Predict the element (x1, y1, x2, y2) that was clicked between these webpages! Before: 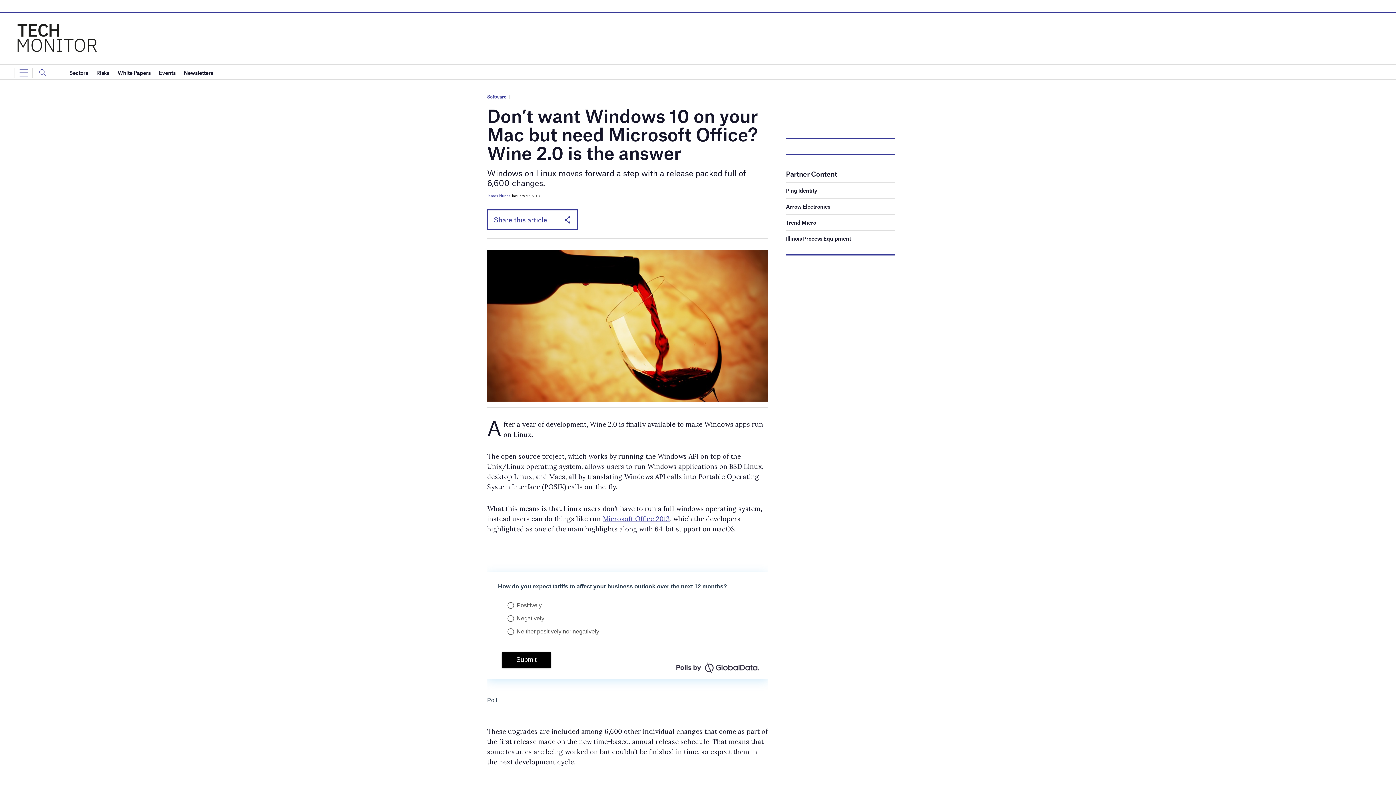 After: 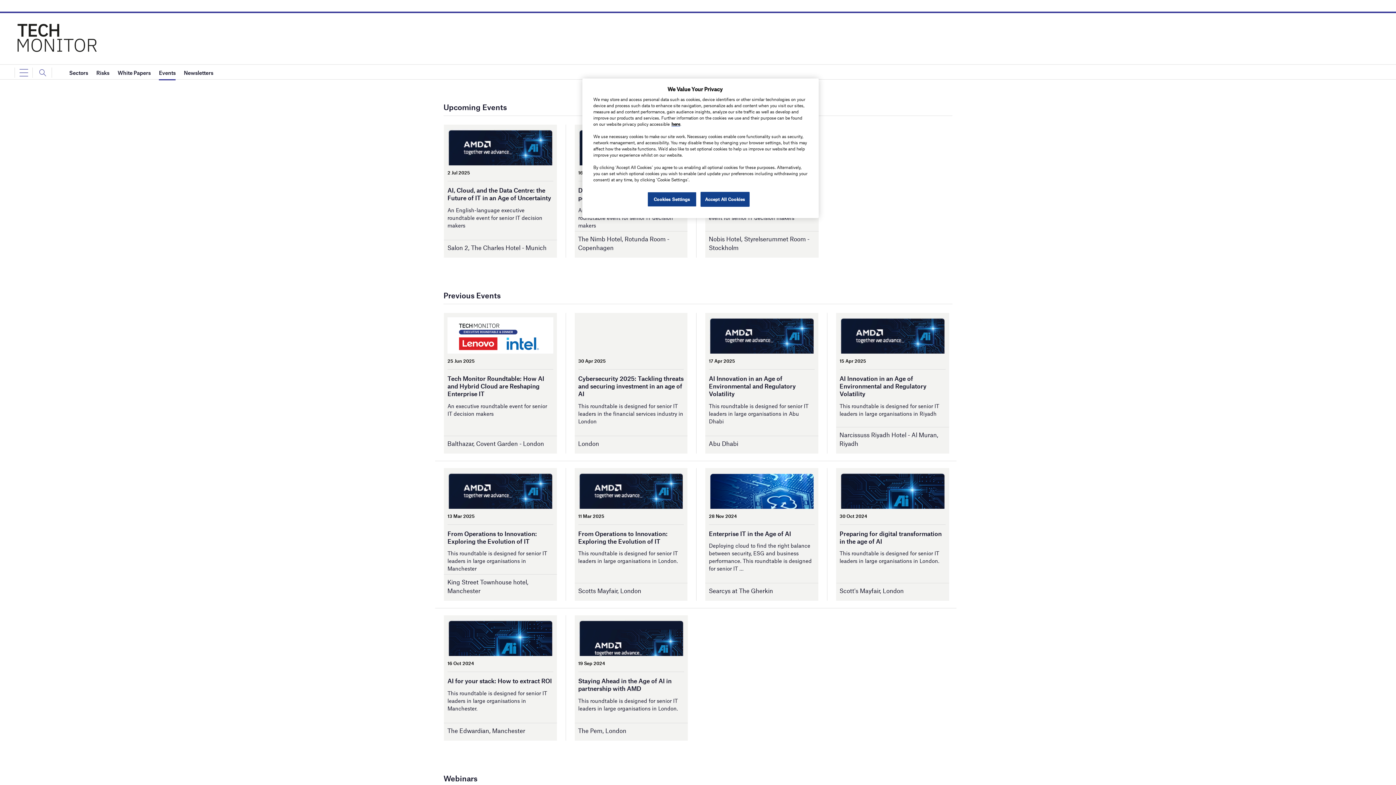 Action: label: Events bbox: (158, 65, 175, 80)